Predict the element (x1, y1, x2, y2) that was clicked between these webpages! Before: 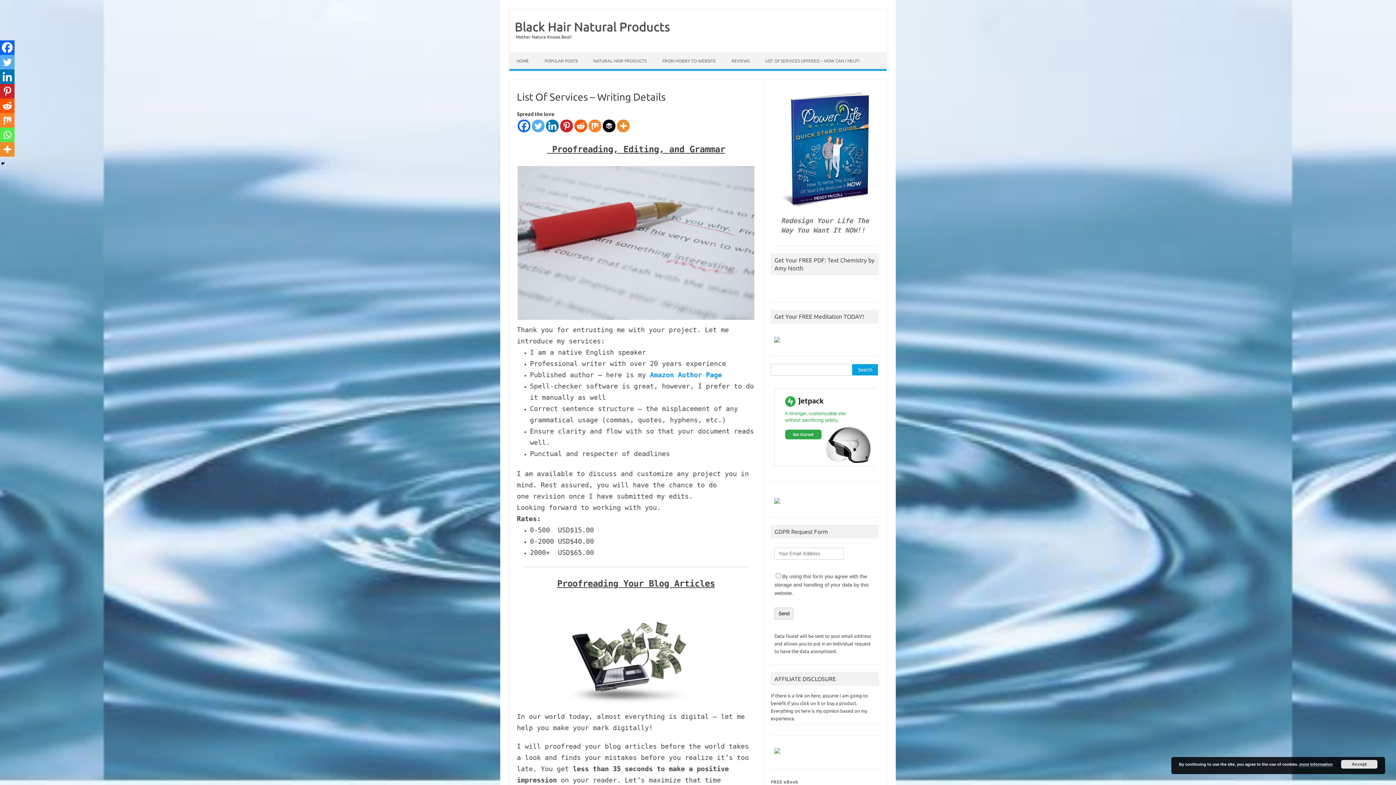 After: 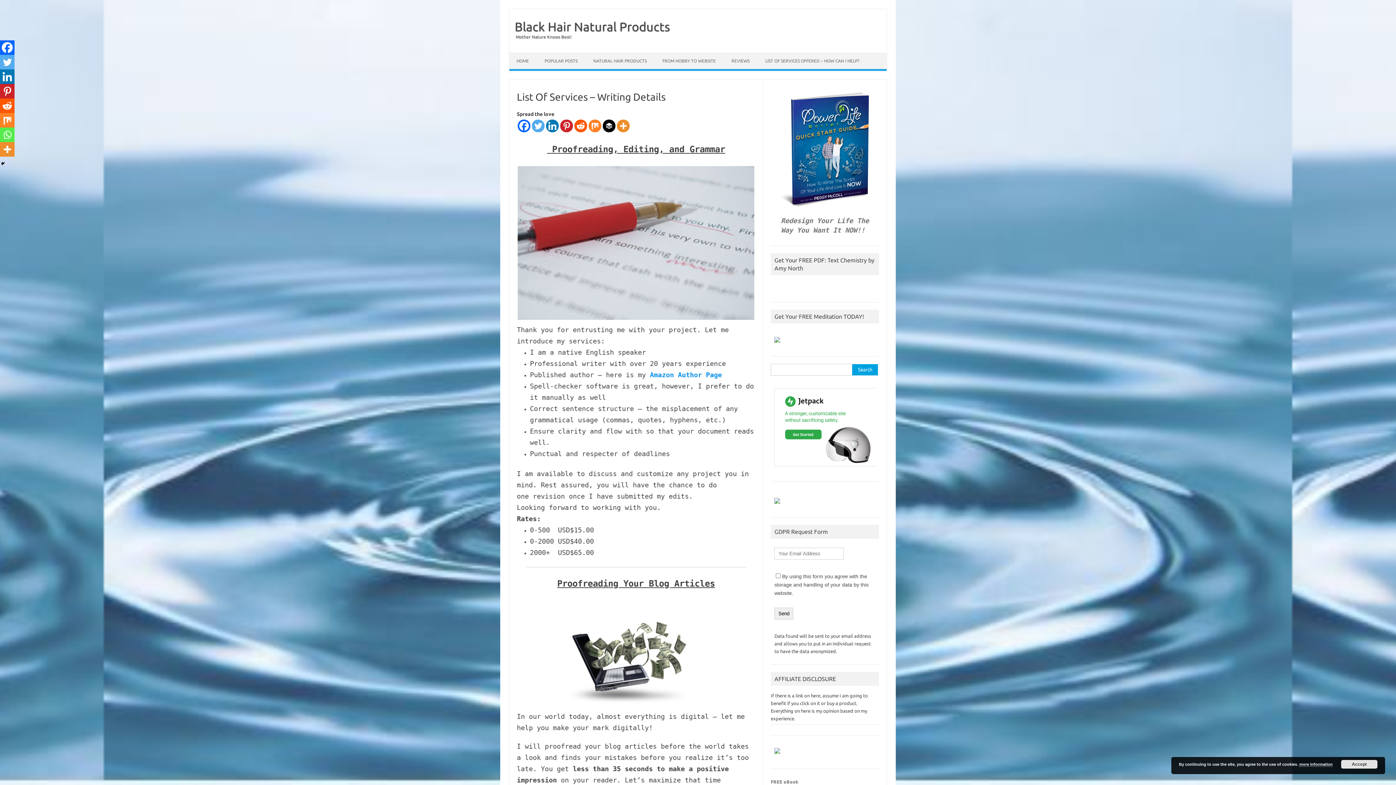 Action: label: Mix bbox: (588, 119, 601, 132)